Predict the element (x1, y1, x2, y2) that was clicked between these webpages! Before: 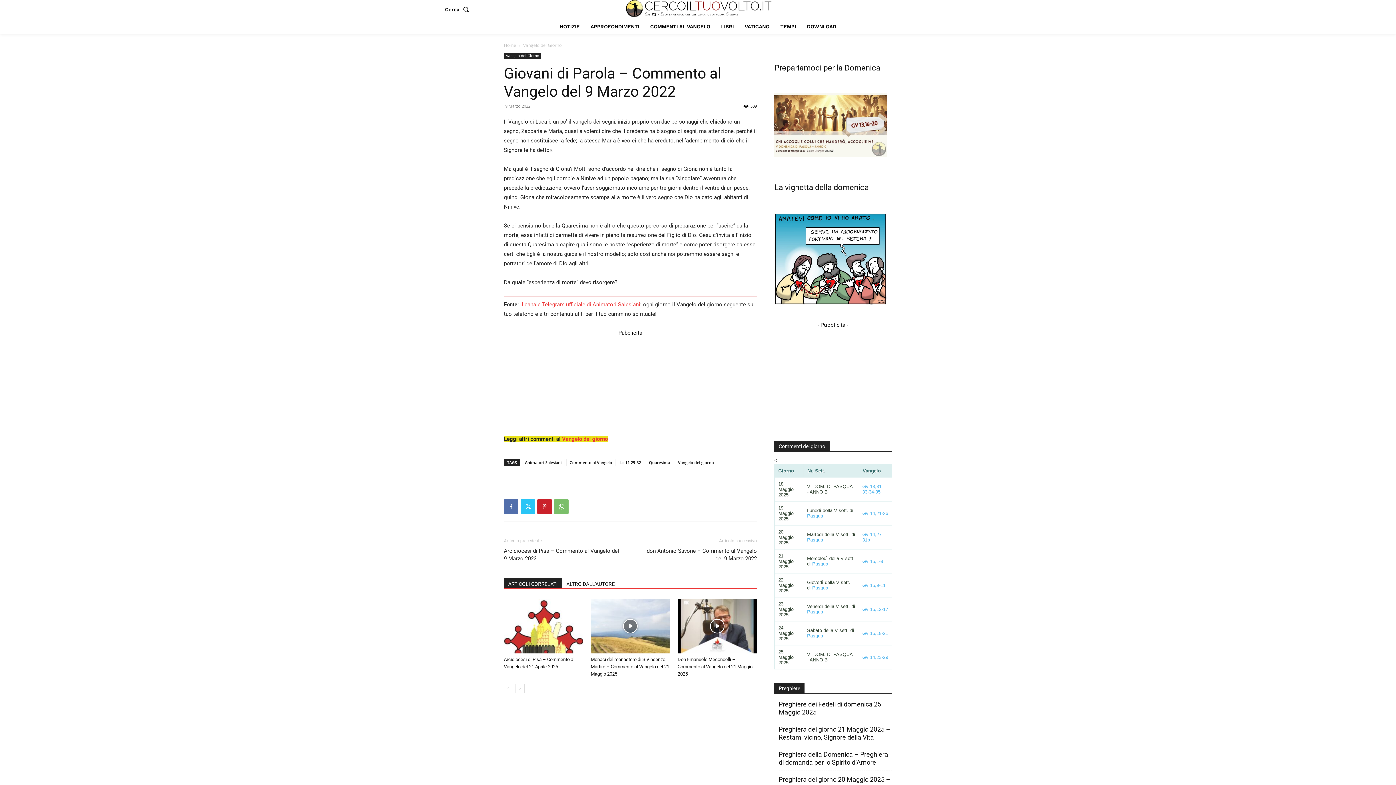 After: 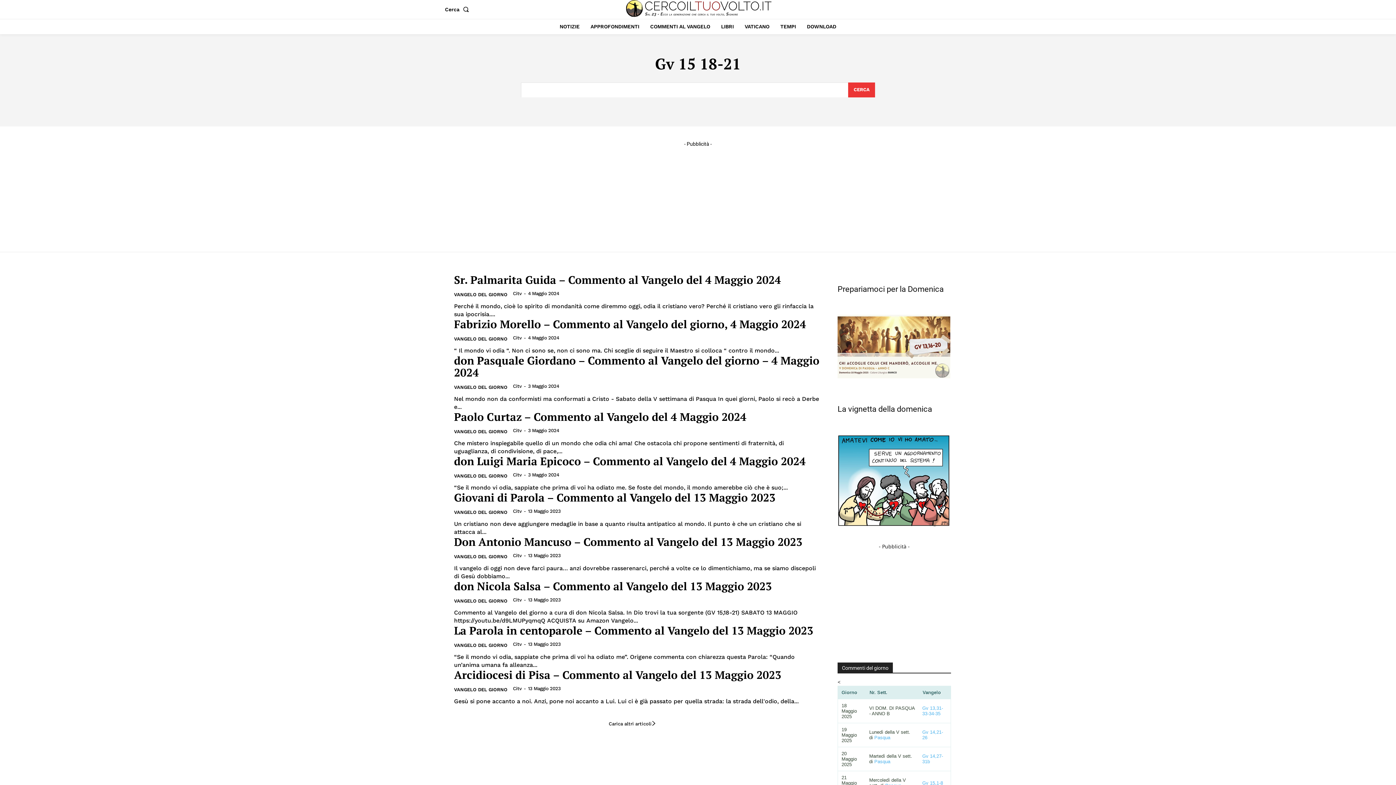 Action: label: Gv 15,18-21 bbox: (862, 630, 888, 636)